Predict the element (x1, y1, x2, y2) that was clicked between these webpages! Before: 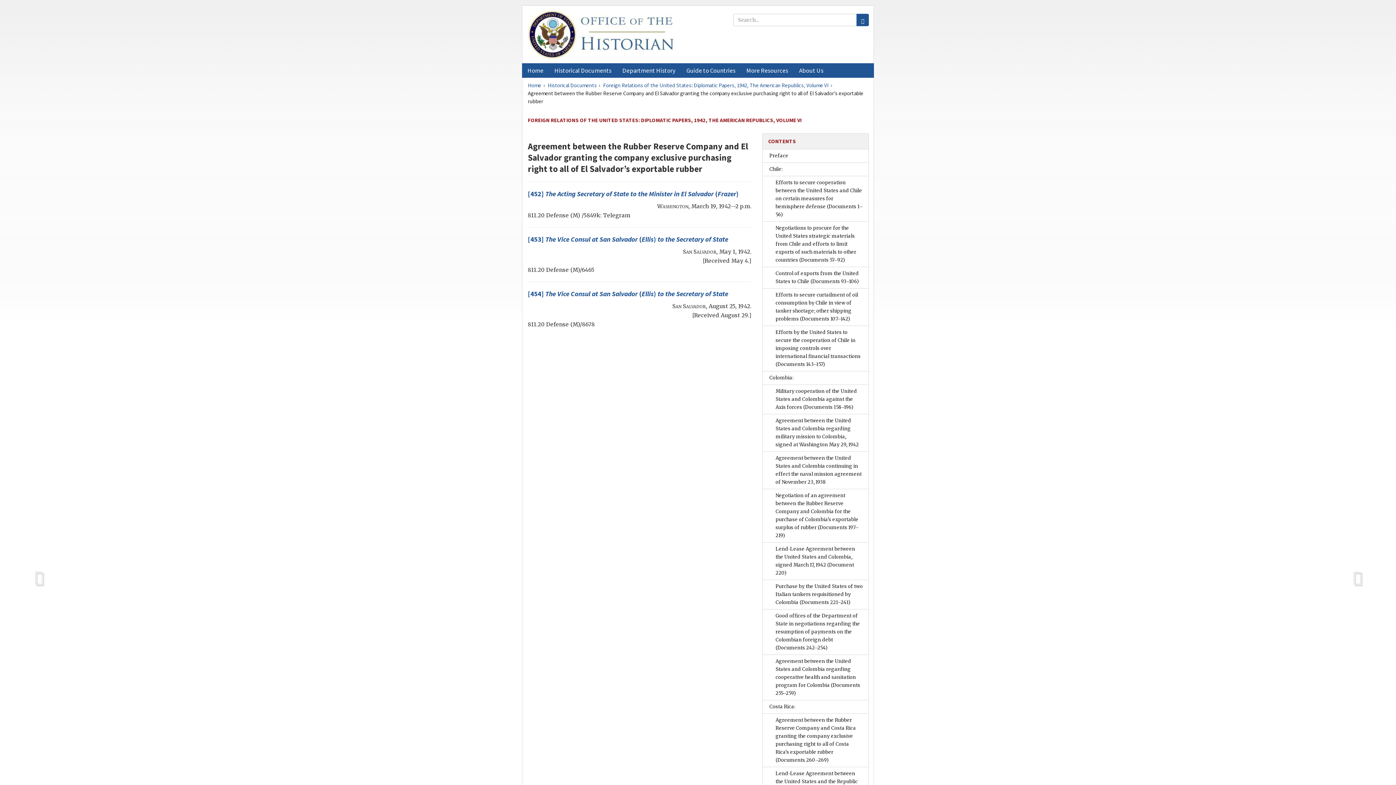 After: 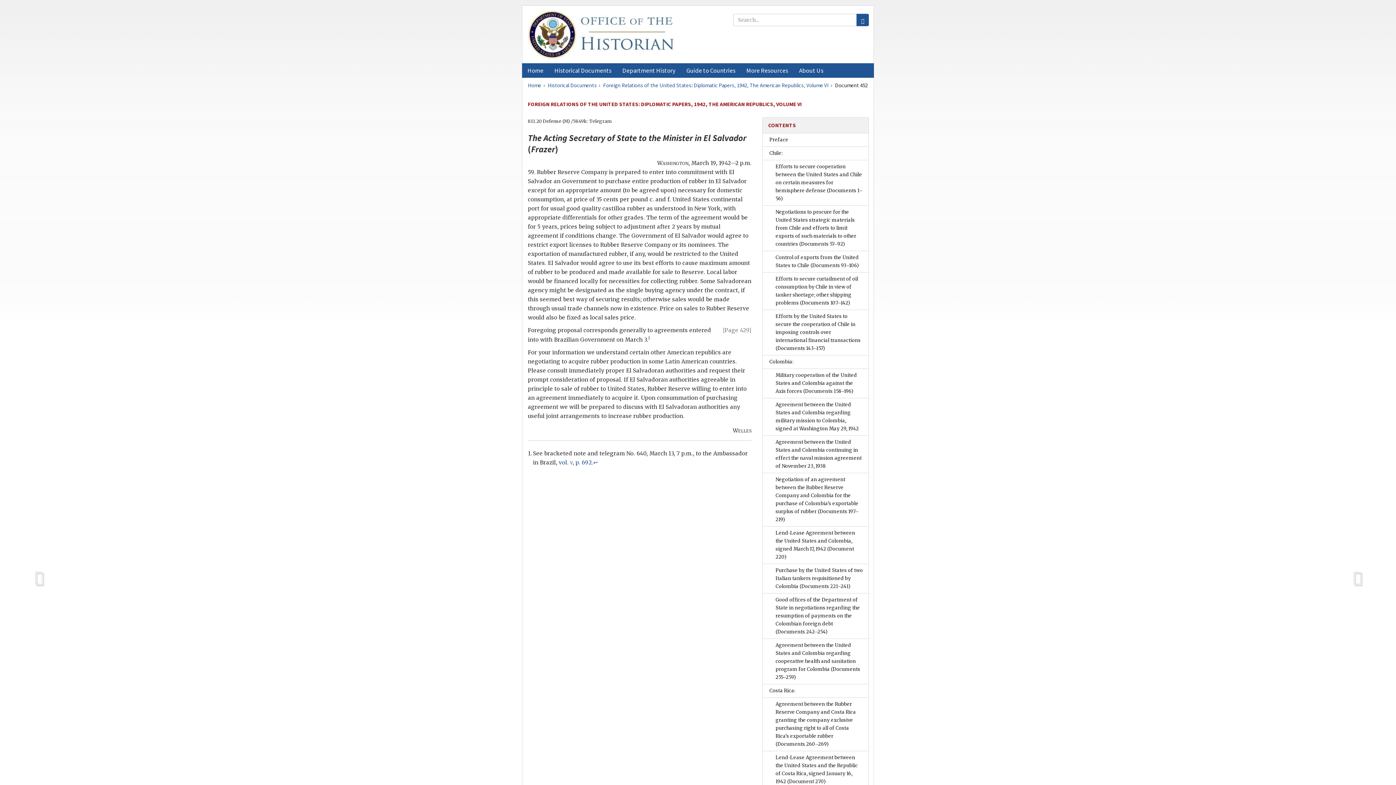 Action: label: [452] The Acting Secretary of State to the Minister in El Salvador (Frazer) bbox: (528, 189, 738, 198)